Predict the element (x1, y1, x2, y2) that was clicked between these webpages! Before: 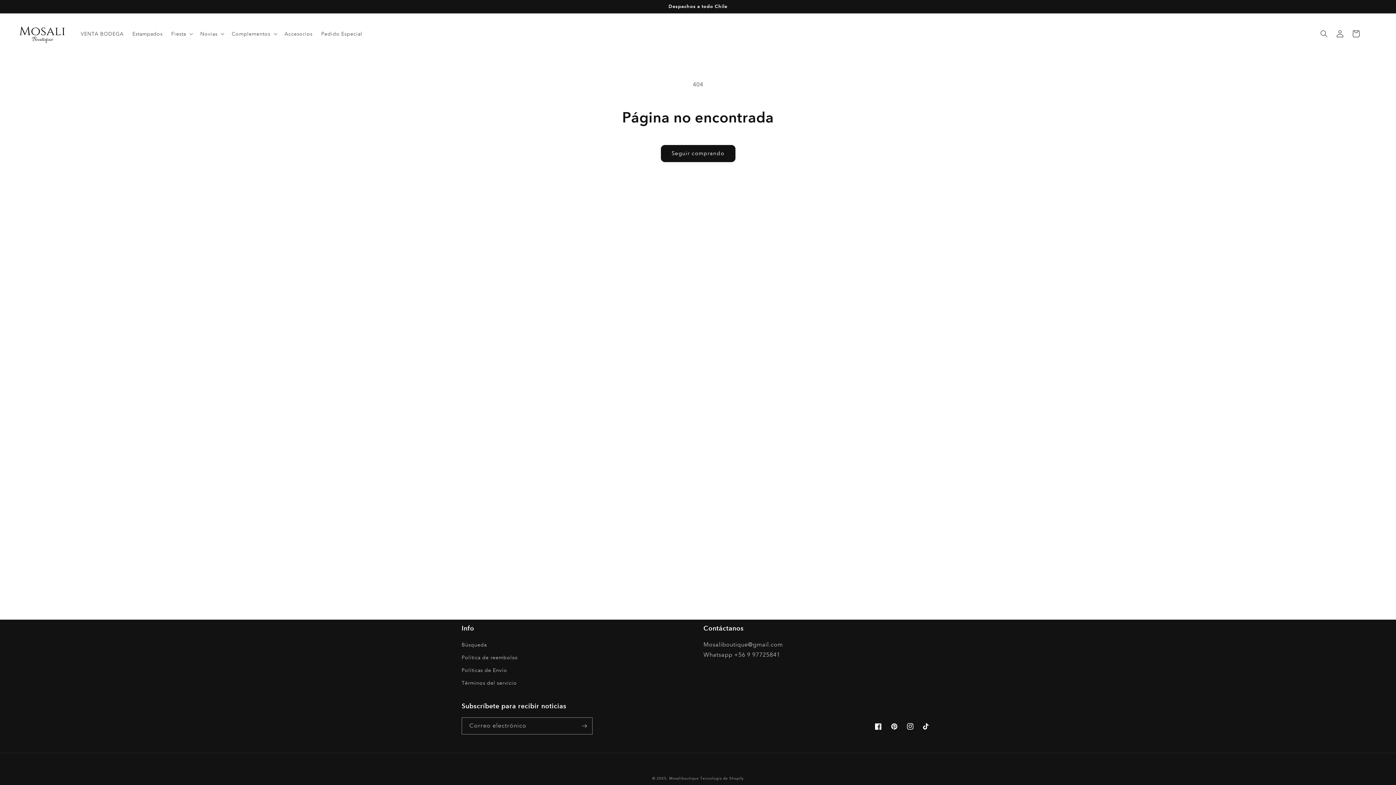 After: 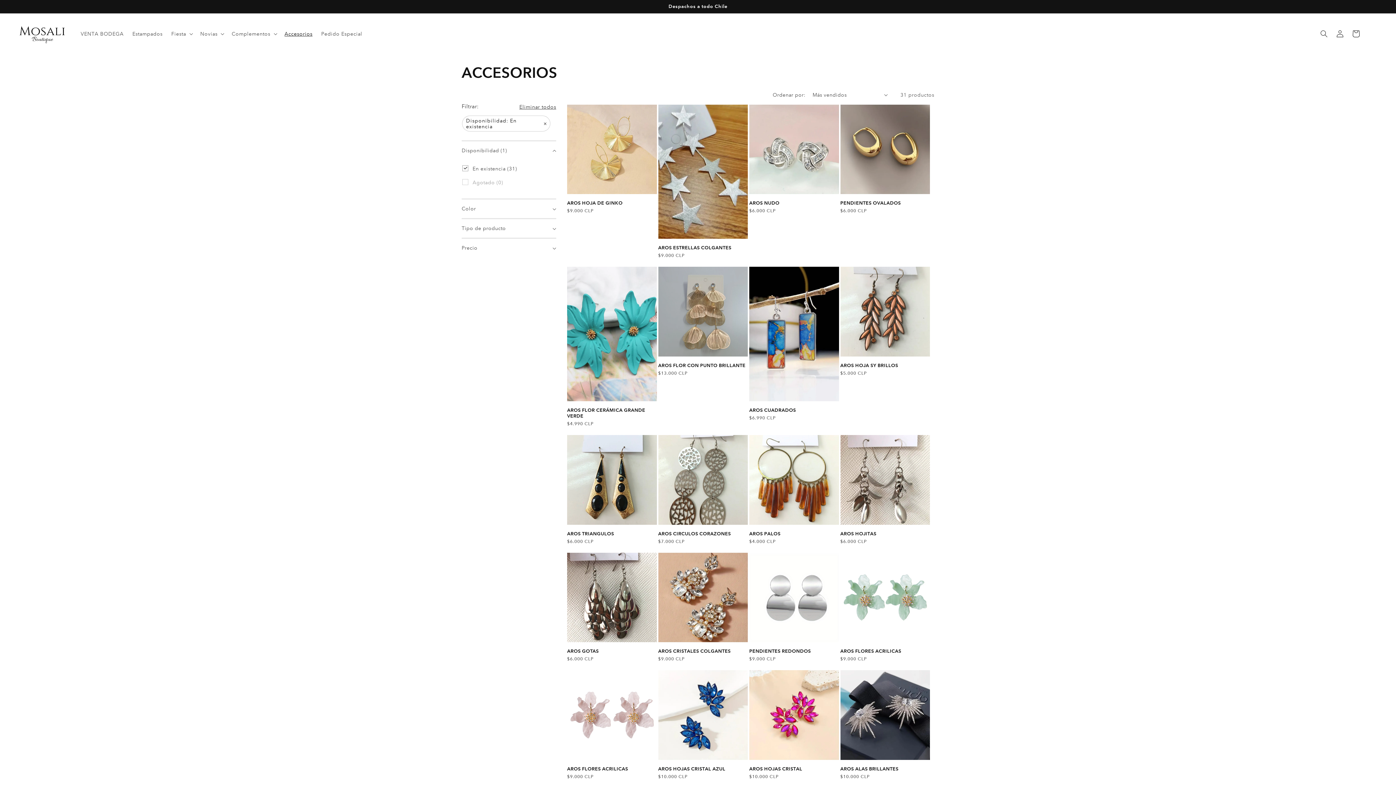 Action: label: Accesorios bbox: (280, 26, 316, 41)